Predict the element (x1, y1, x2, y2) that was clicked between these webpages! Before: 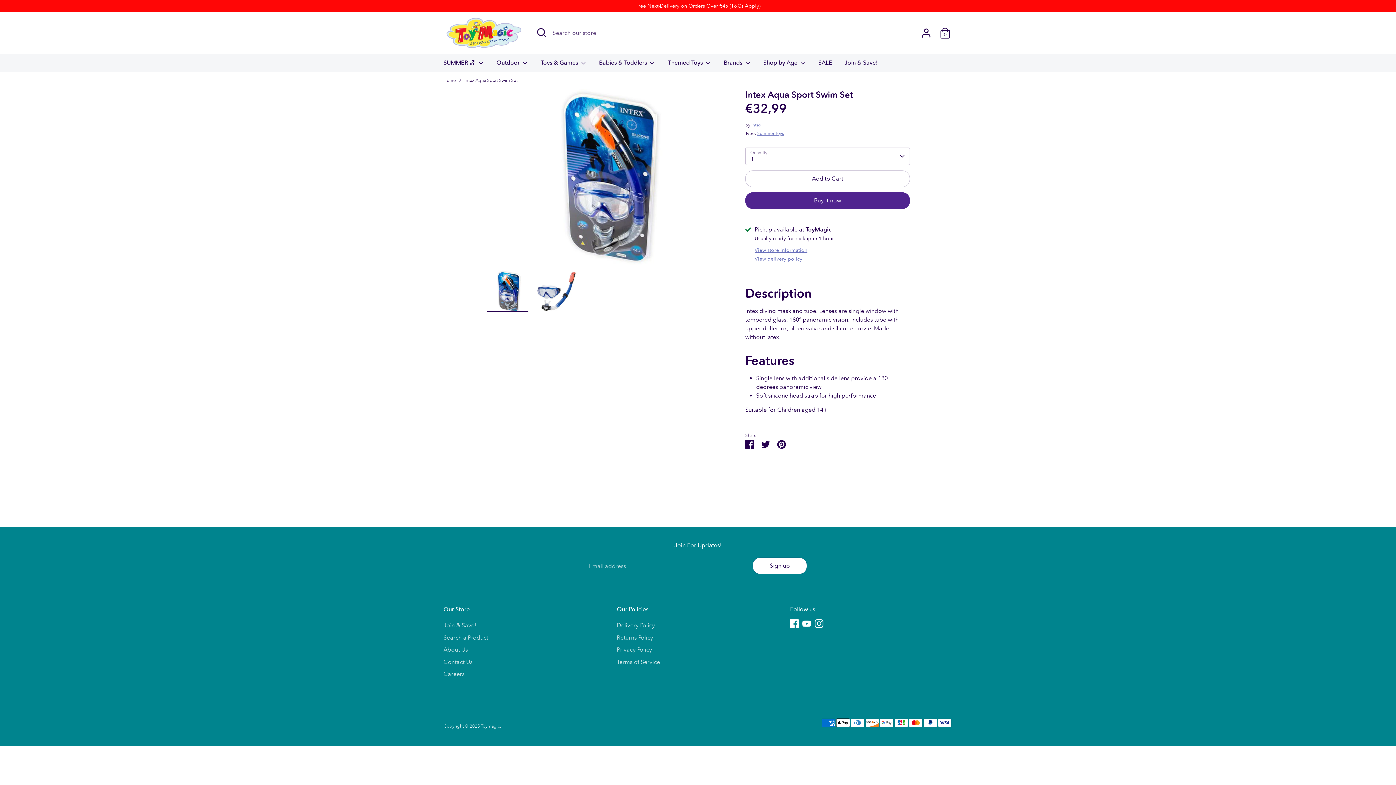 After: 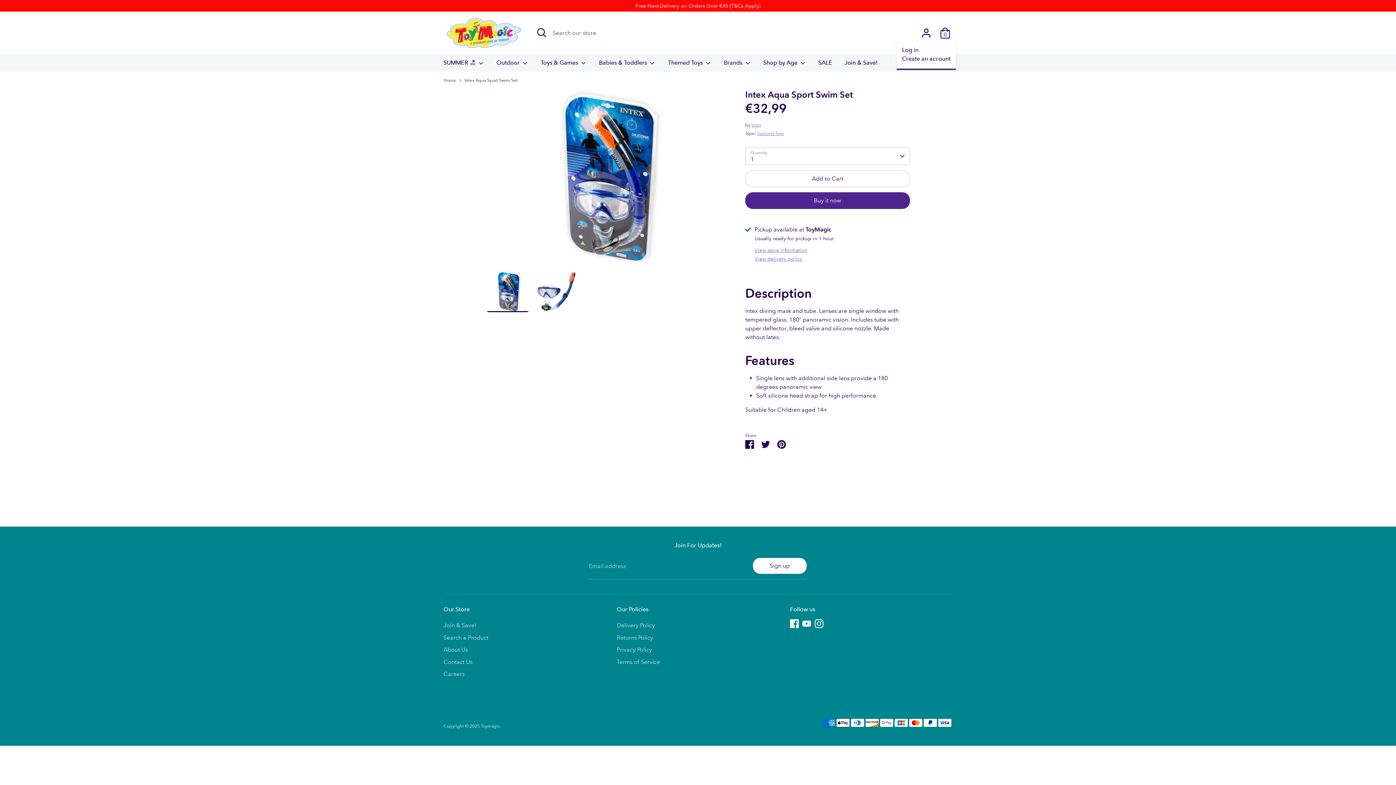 Action: bbox: (919, 25, 933, 40) label: Account